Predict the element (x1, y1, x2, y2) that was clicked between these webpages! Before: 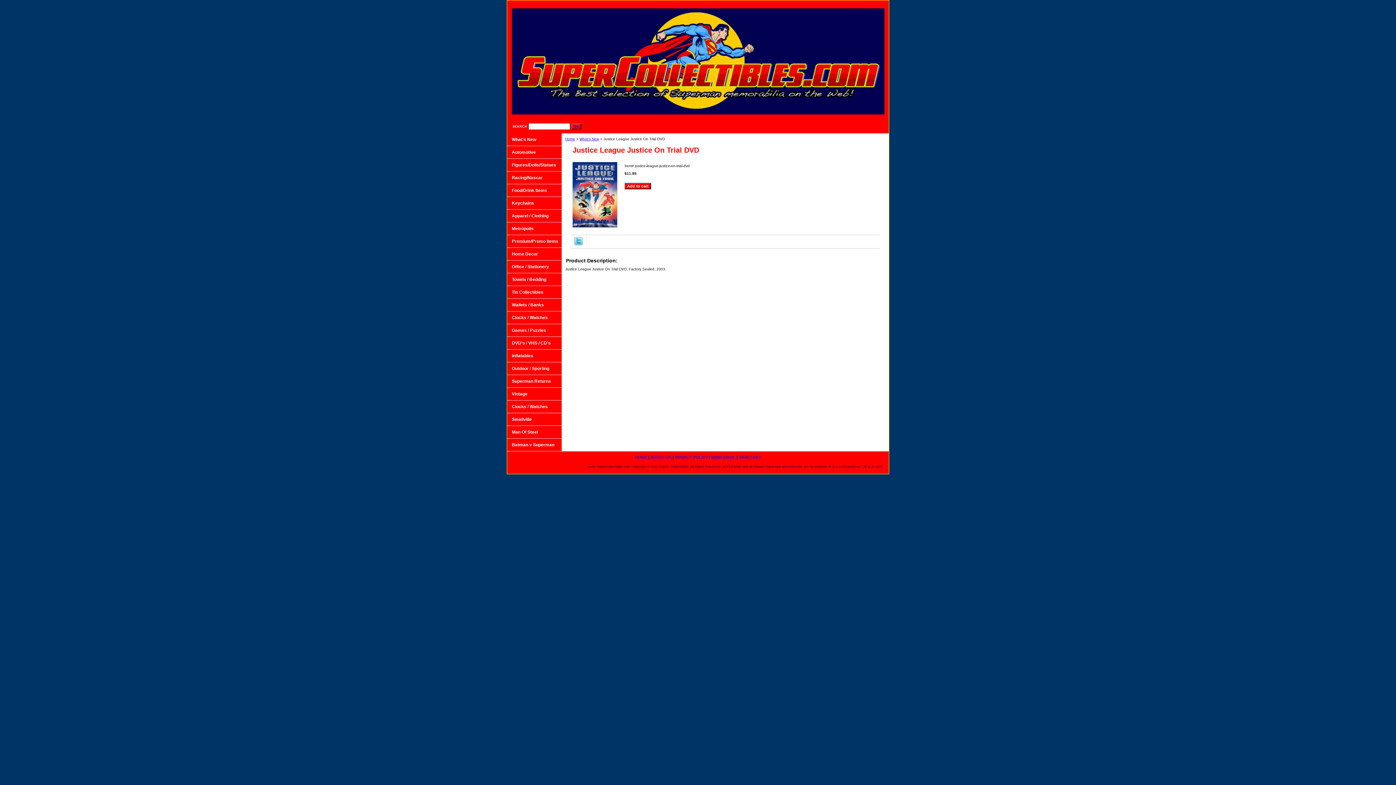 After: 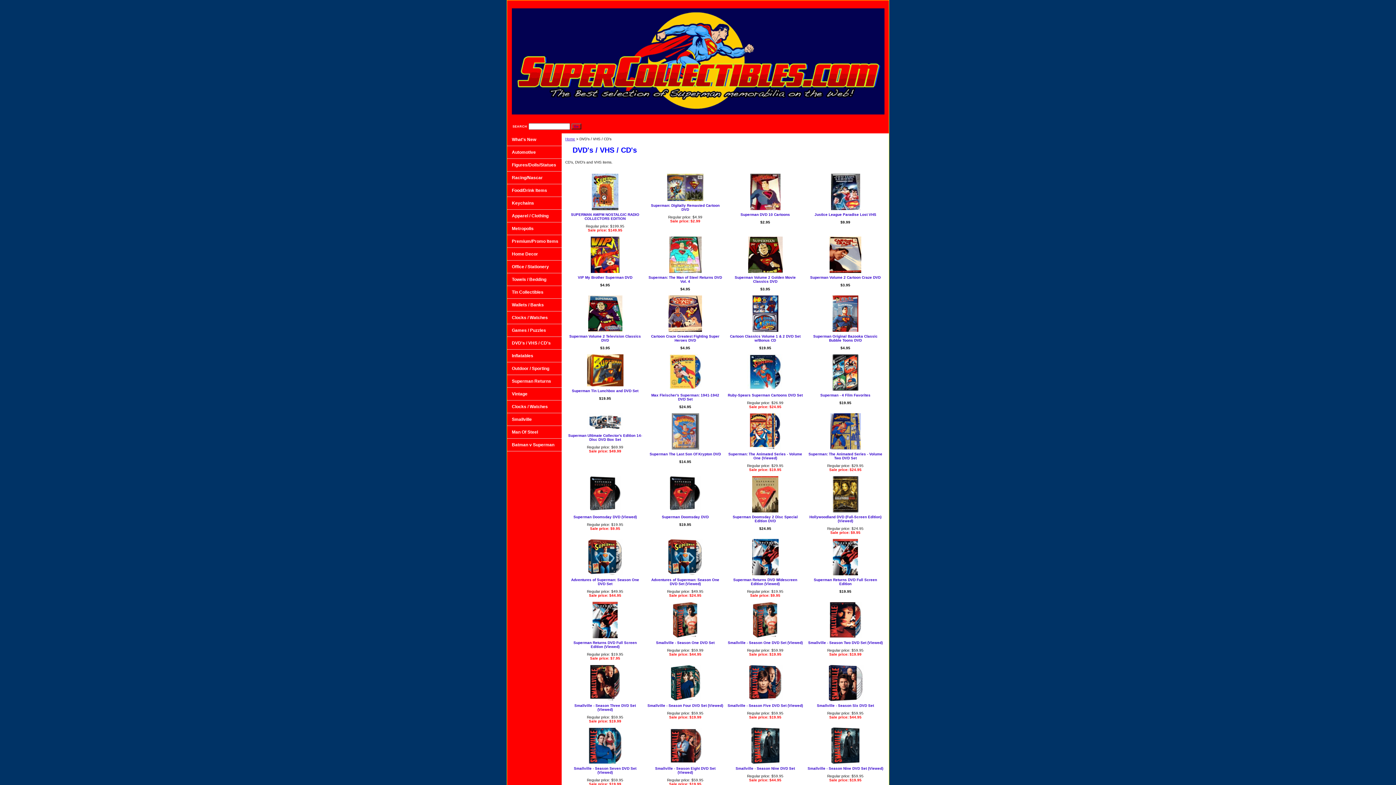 Action: label: DVD's / VHS / CD's bbox: (507, 337, 561, 349)